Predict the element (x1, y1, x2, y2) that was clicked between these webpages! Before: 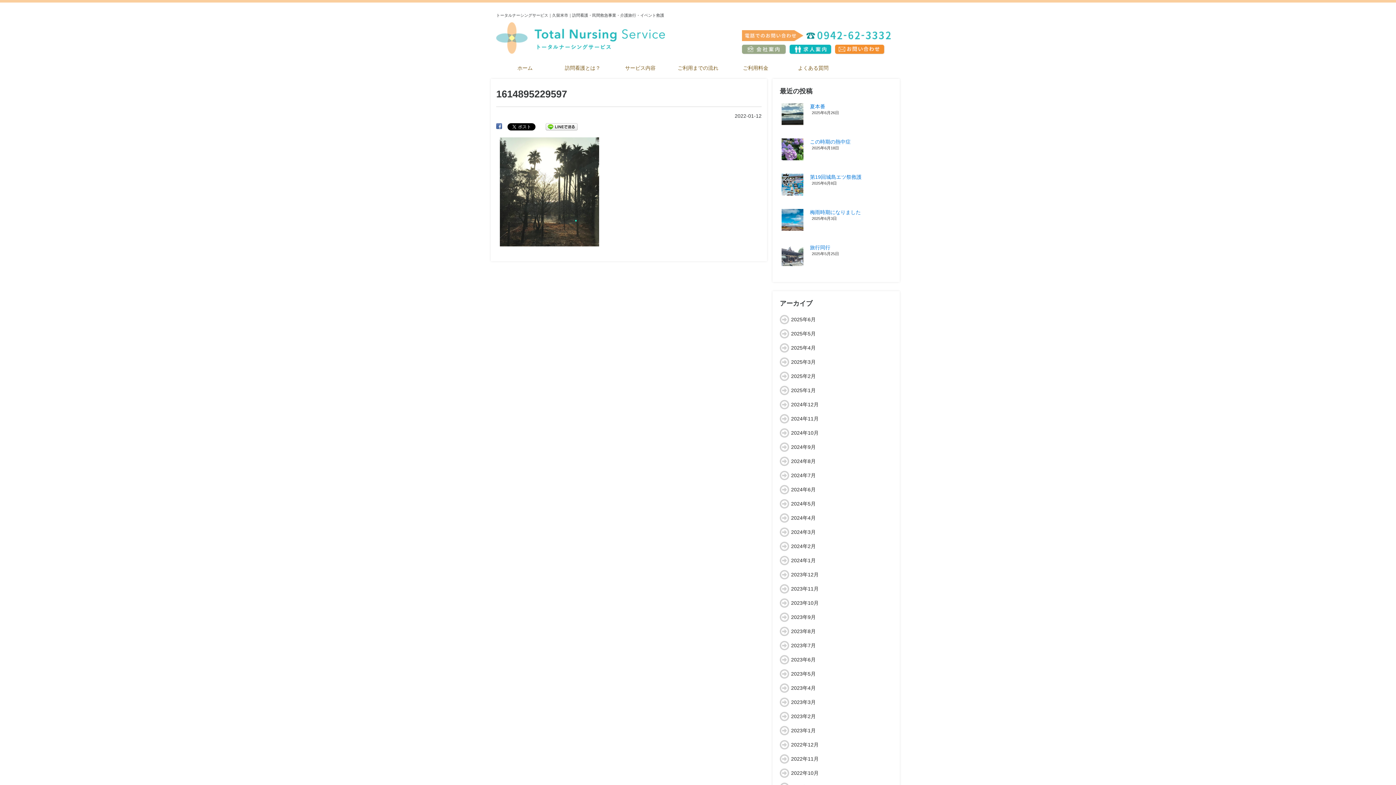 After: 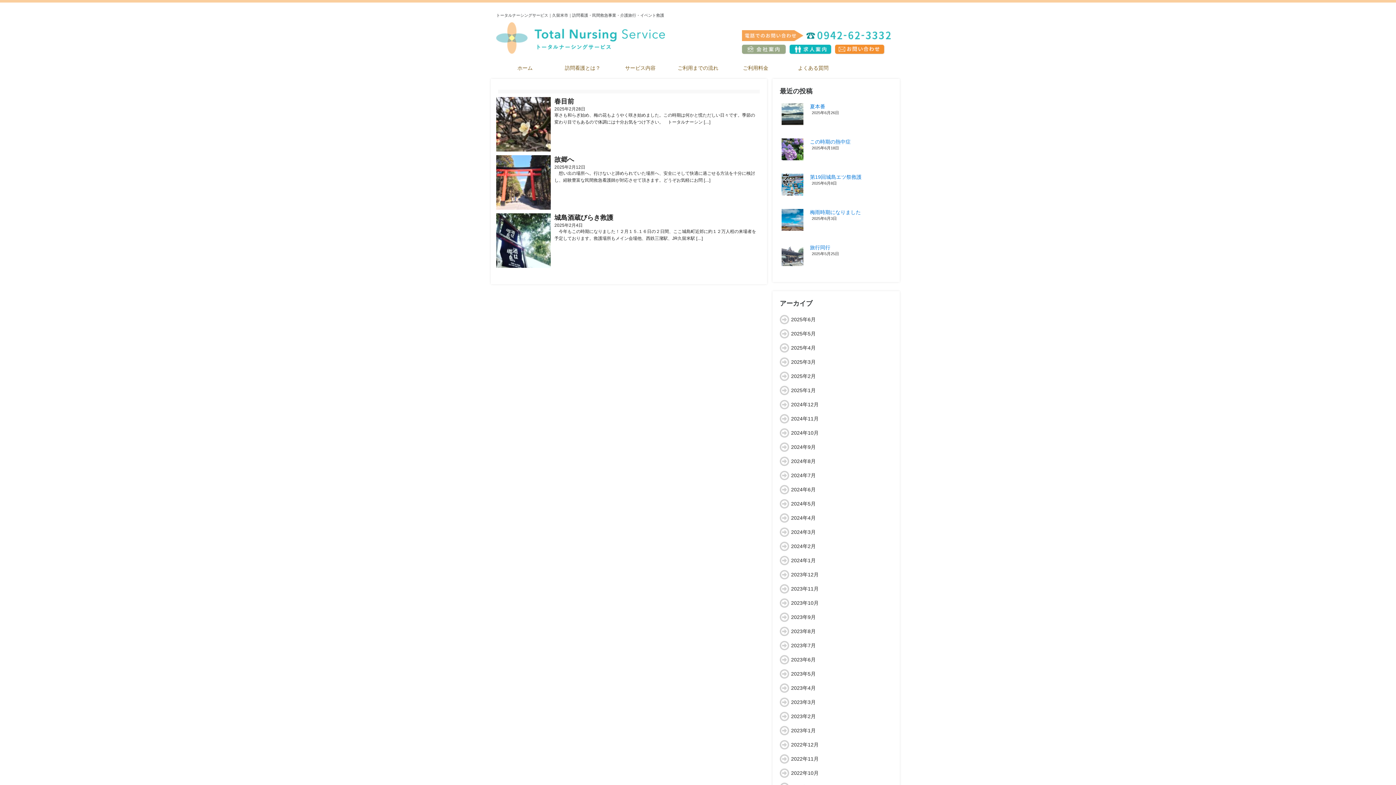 Action: label: 2025年2月 bbox: (791, 373, 816, 379)